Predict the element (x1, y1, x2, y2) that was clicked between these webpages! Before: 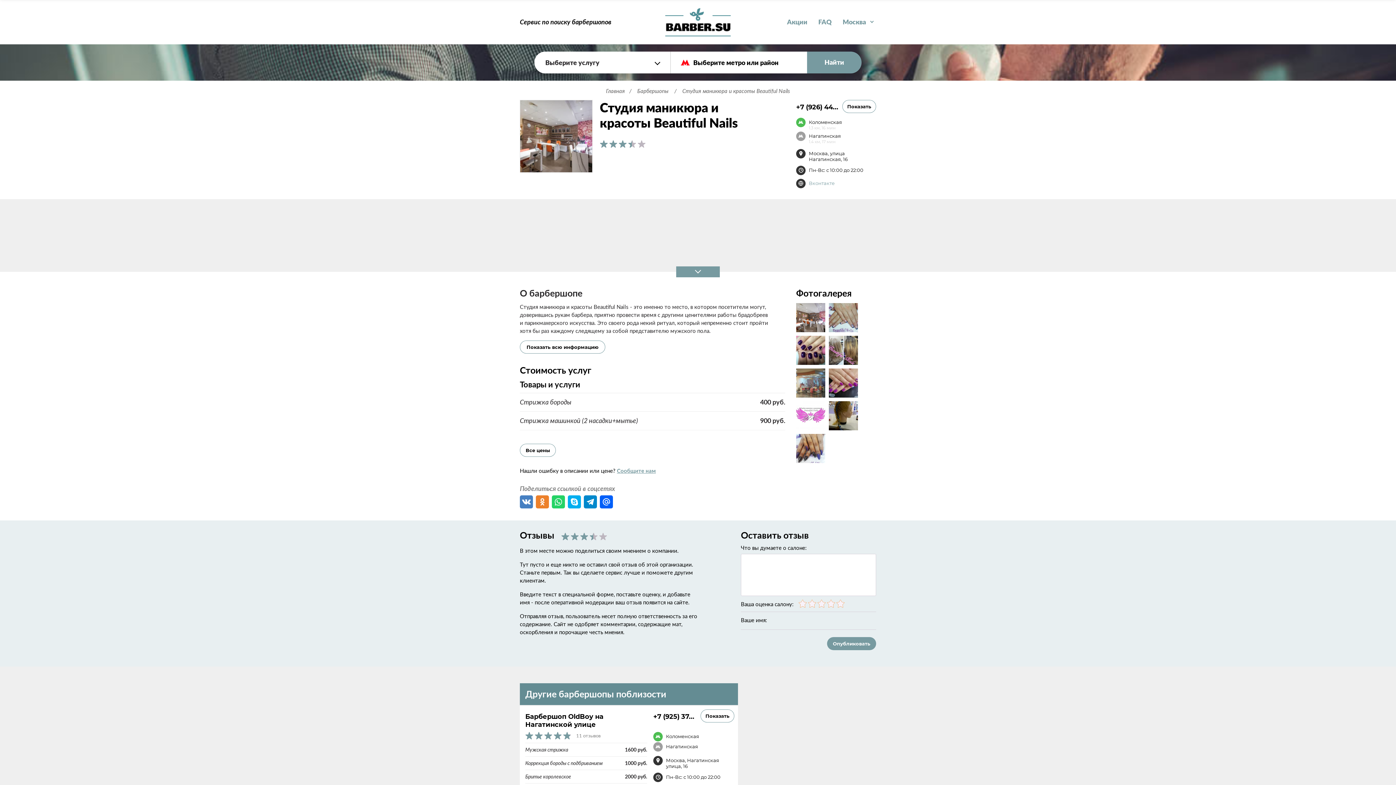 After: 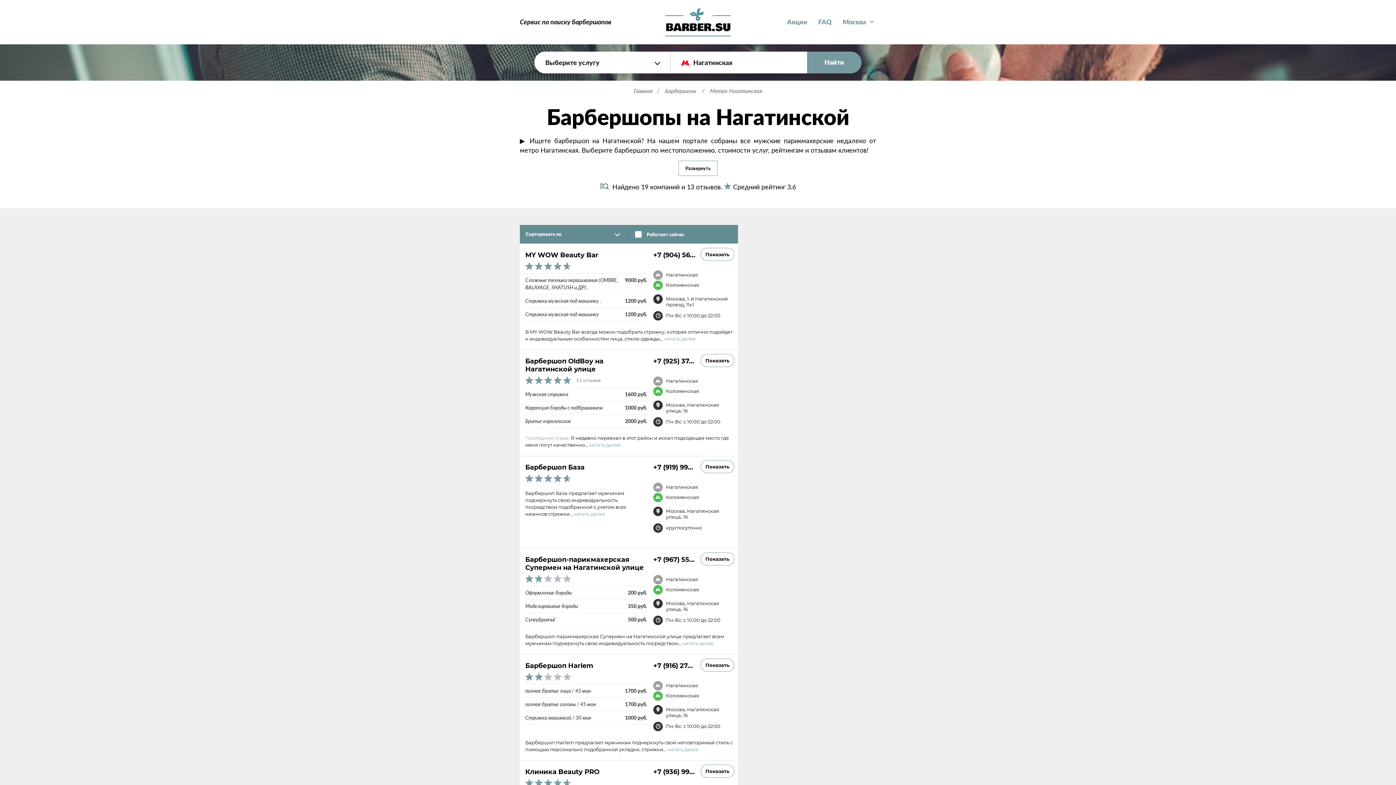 Action: label: Нагатинская
1.4 км, 17 мин bbox: (796, 131, 841, 144)